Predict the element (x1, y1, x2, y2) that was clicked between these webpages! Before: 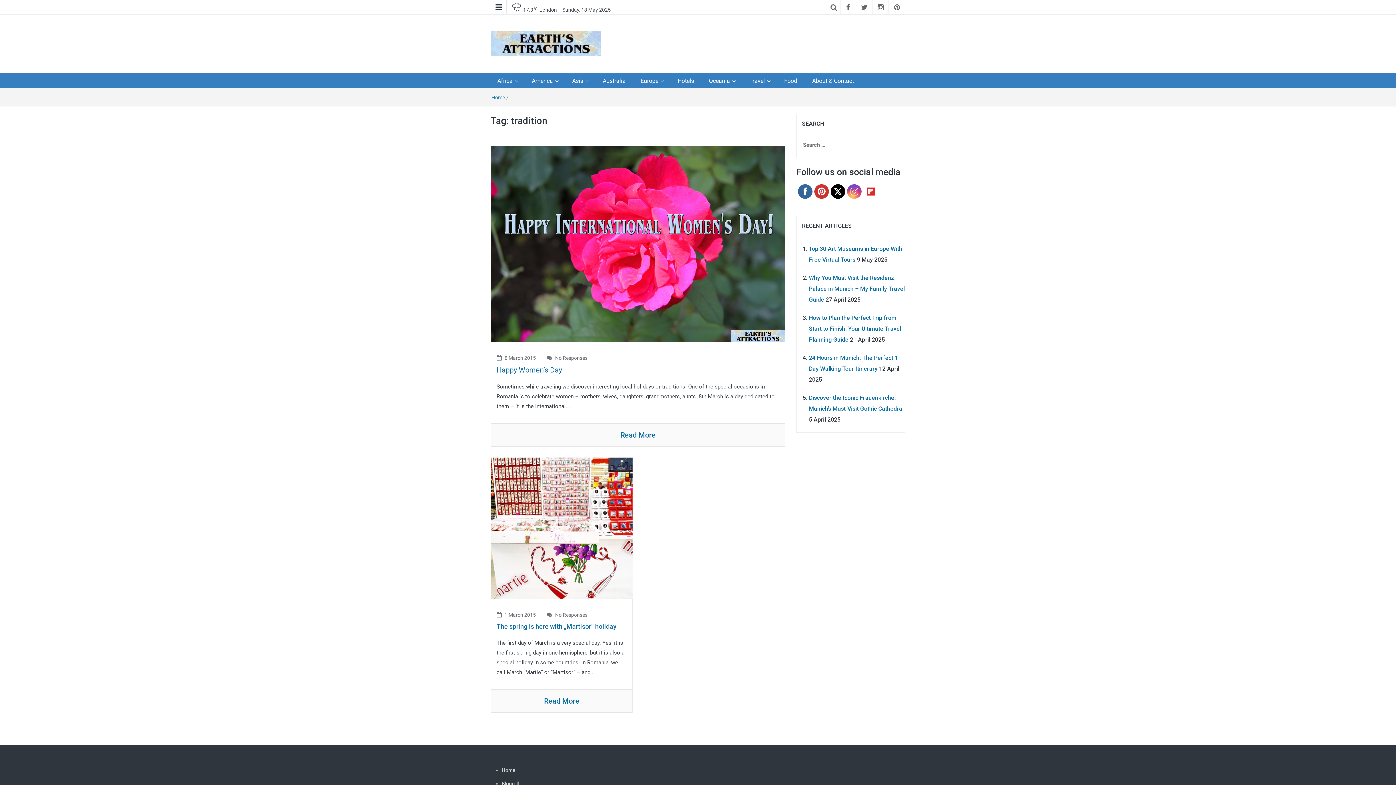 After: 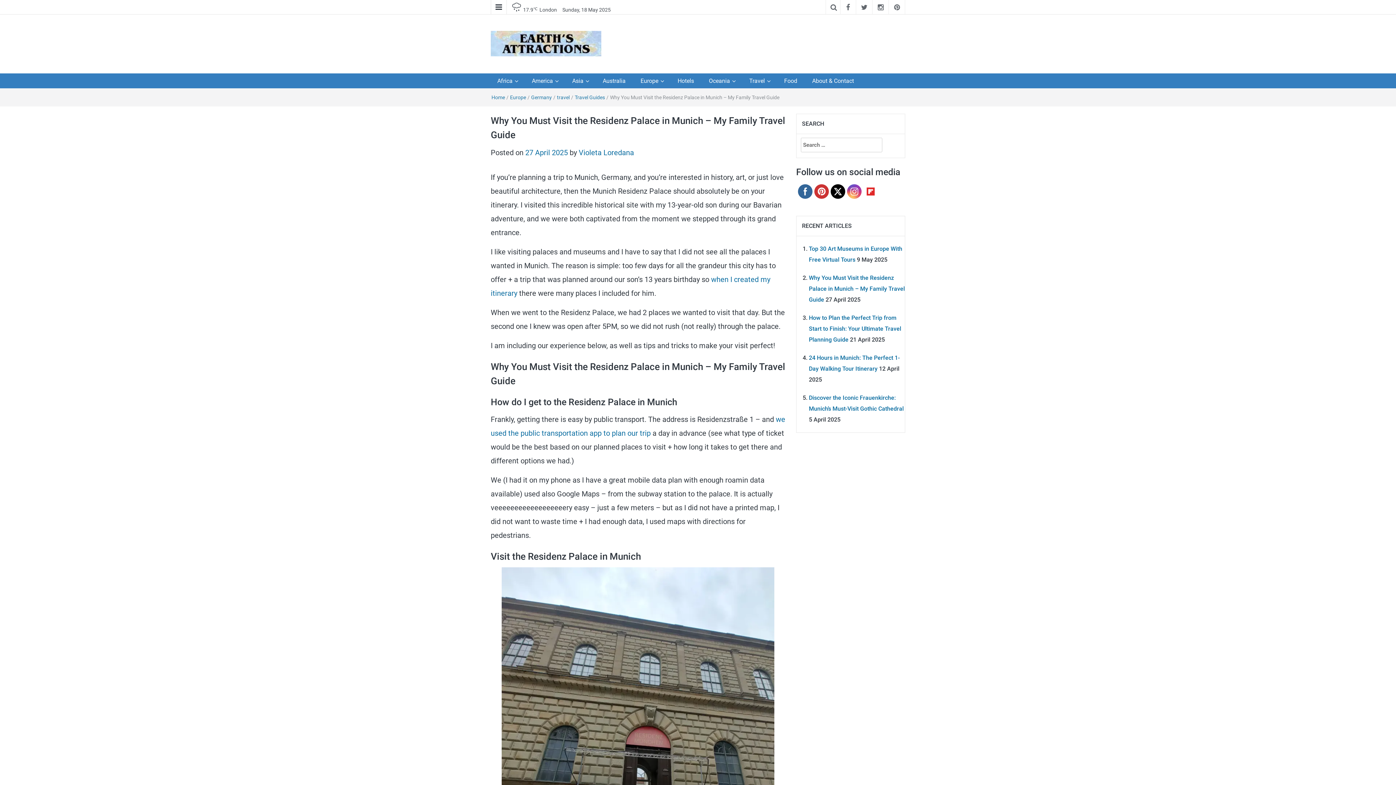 Action: label: Why You Must Visit the Residenz Palace in Munich – My Family Travel Guide bbox: (809, 274, 905, 303)